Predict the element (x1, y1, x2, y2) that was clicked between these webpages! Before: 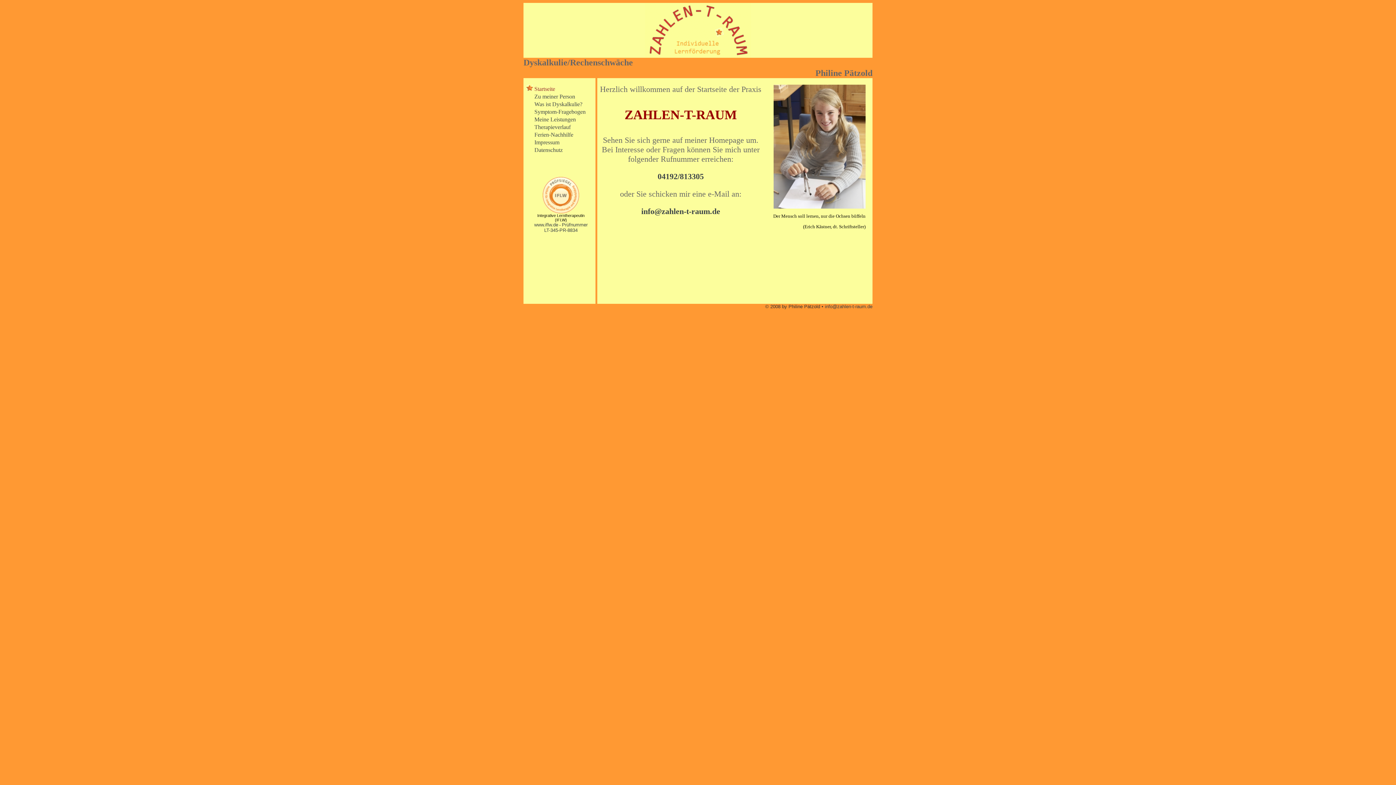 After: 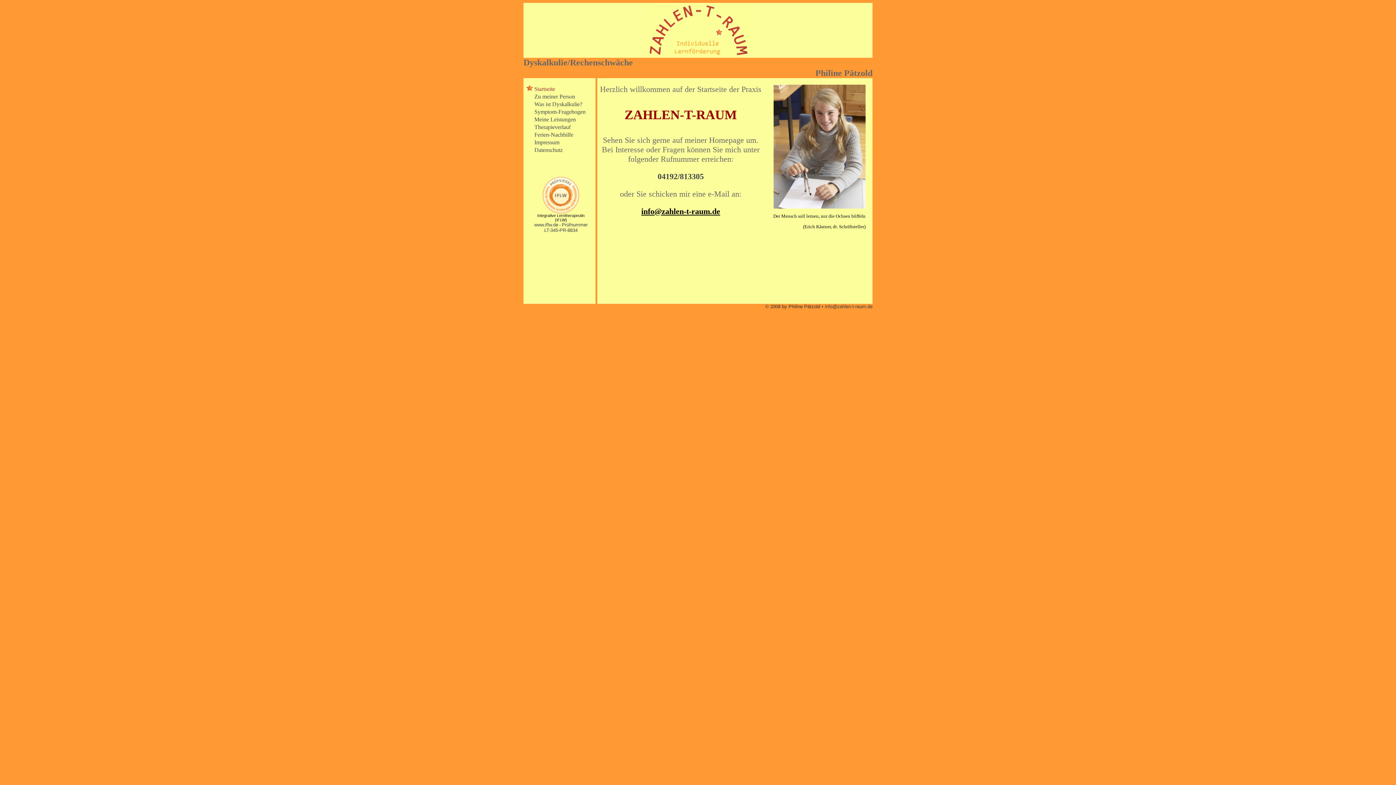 Action: bbox: (641, 206, 720, 216) label: info@zahlen-t-raum.de